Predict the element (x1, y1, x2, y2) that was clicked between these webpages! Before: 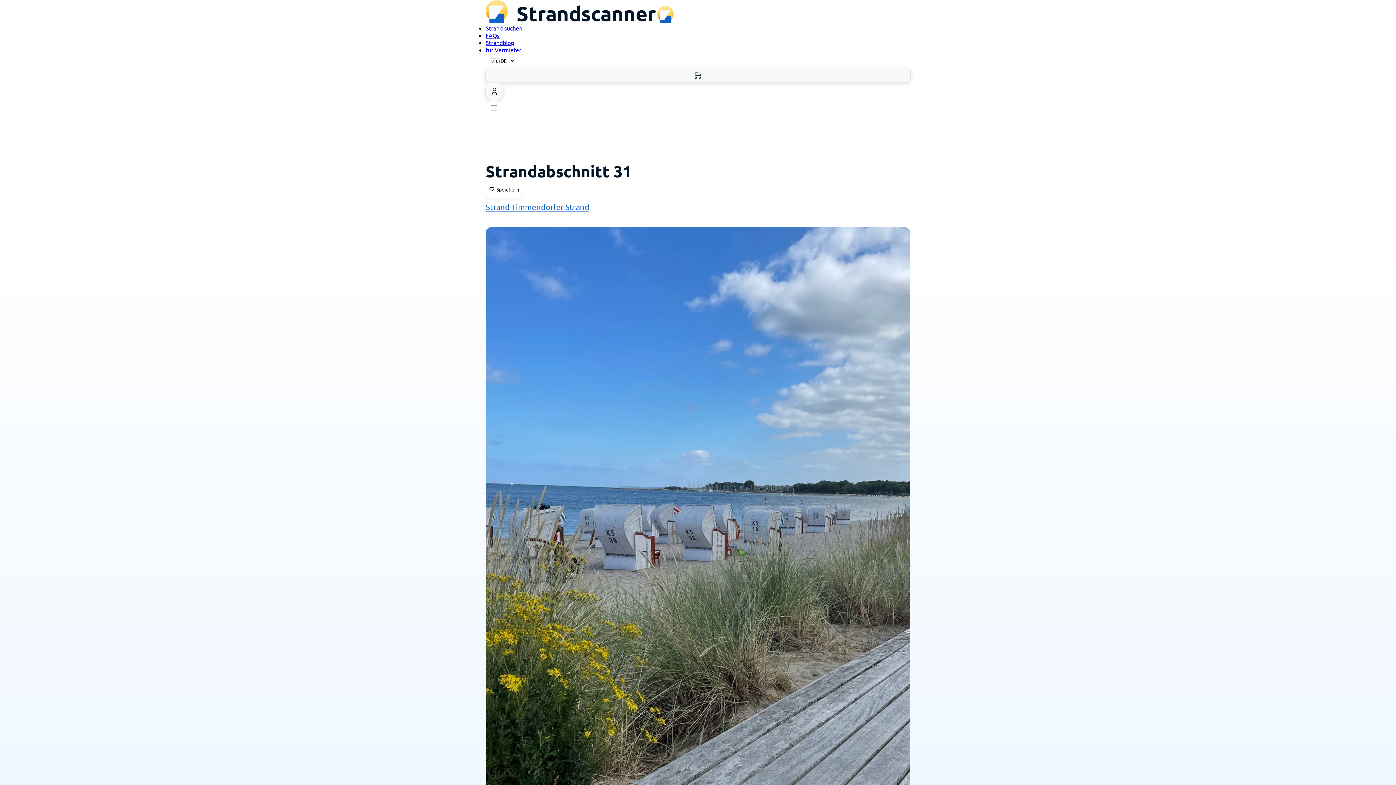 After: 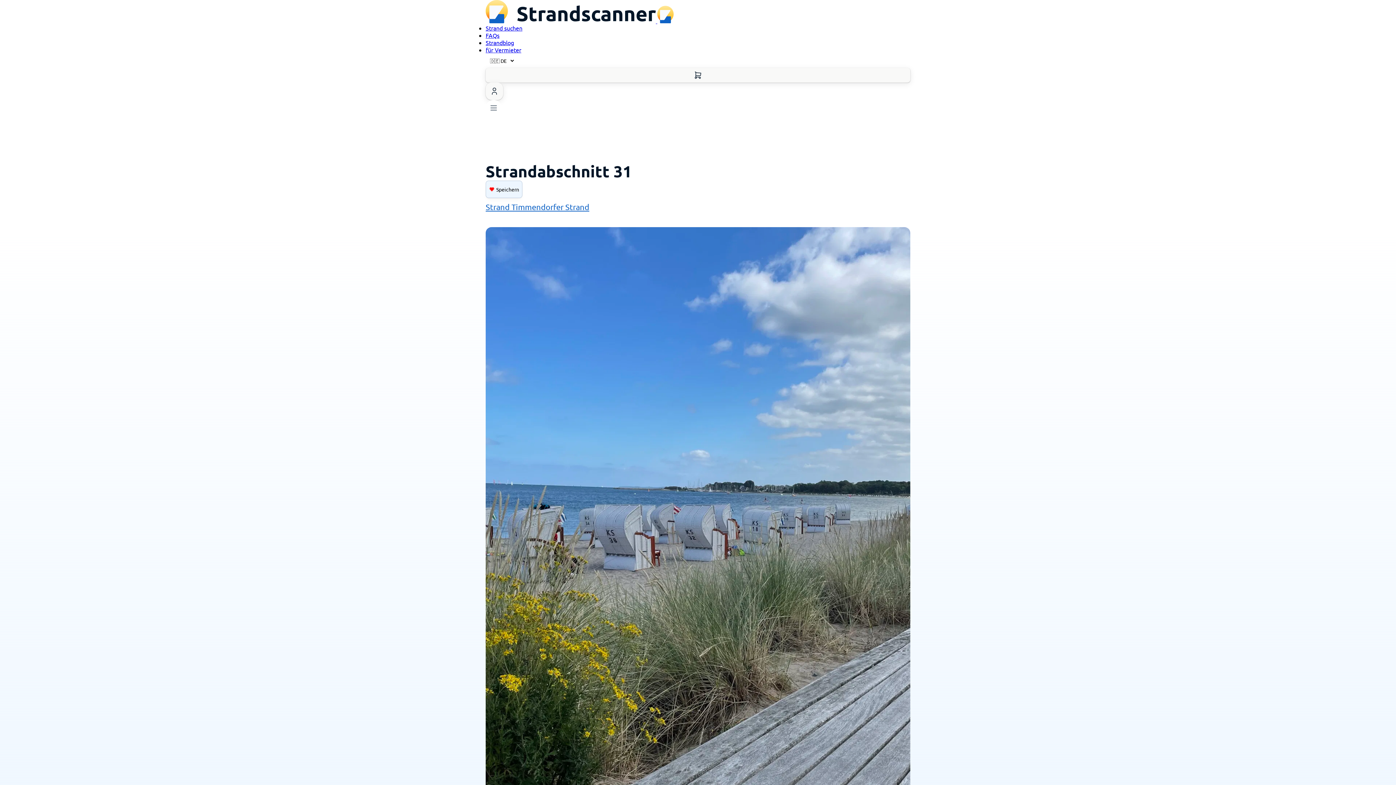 Action: label: Speichern bbox: (485, 180, 522, 198)